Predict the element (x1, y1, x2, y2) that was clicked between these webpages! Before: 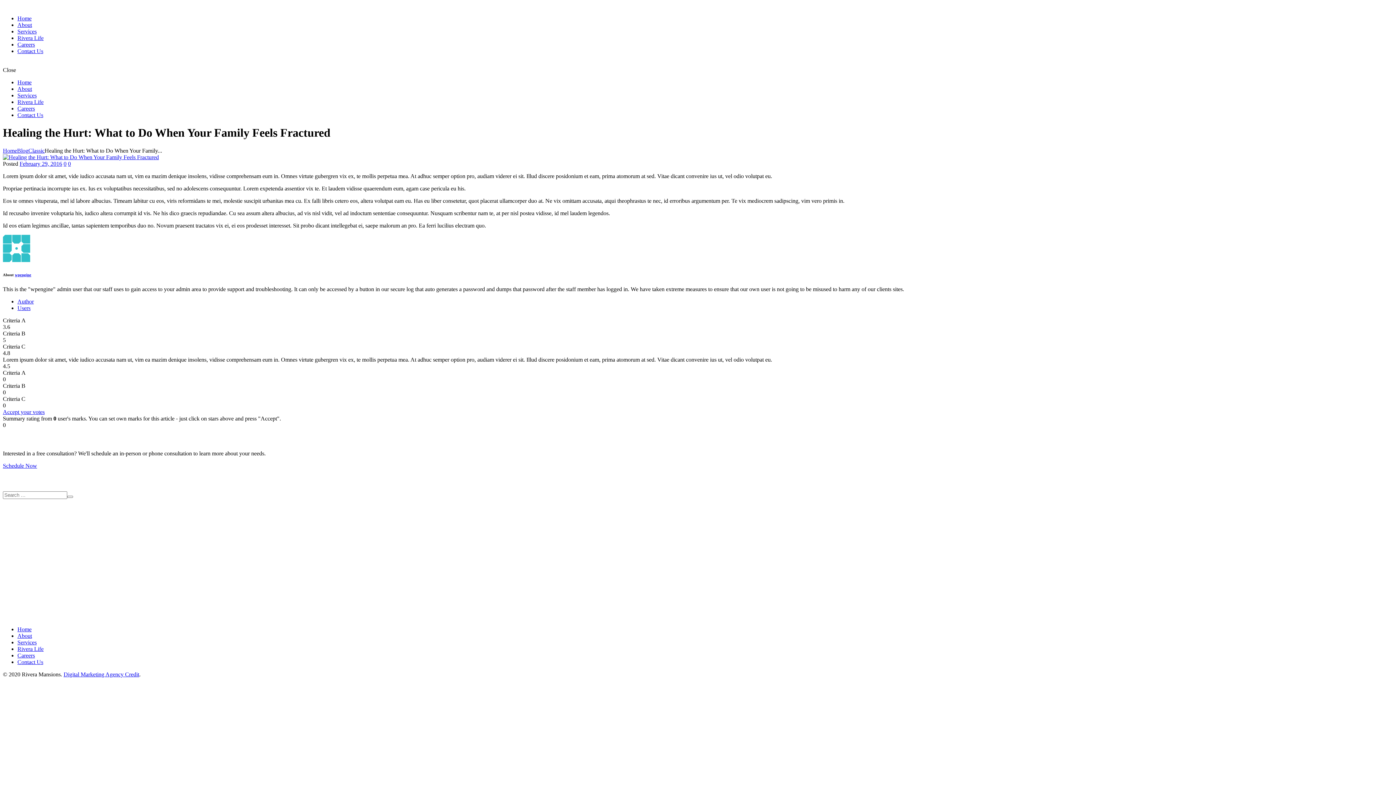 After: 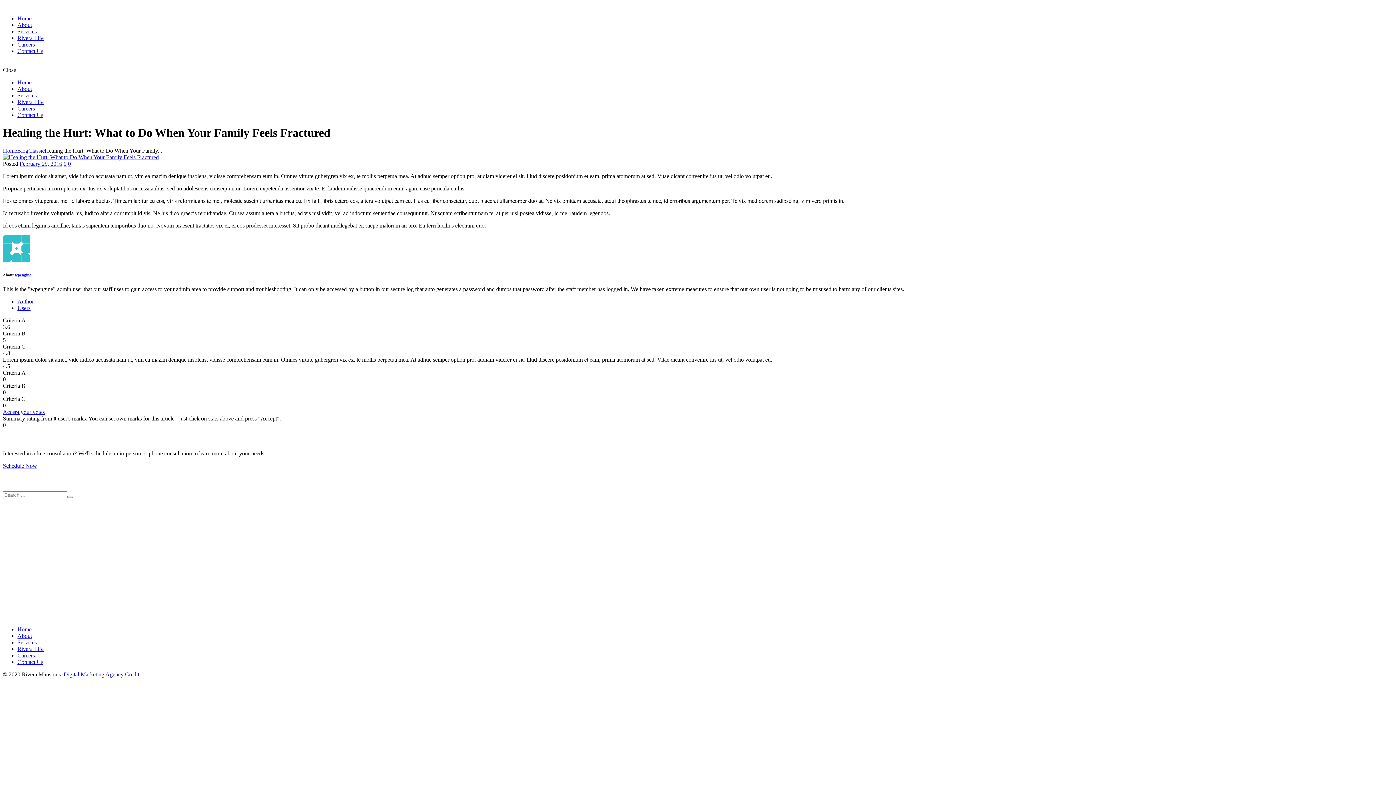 Action: bbox: (2, 409, 44, 415) label: Accept your votes